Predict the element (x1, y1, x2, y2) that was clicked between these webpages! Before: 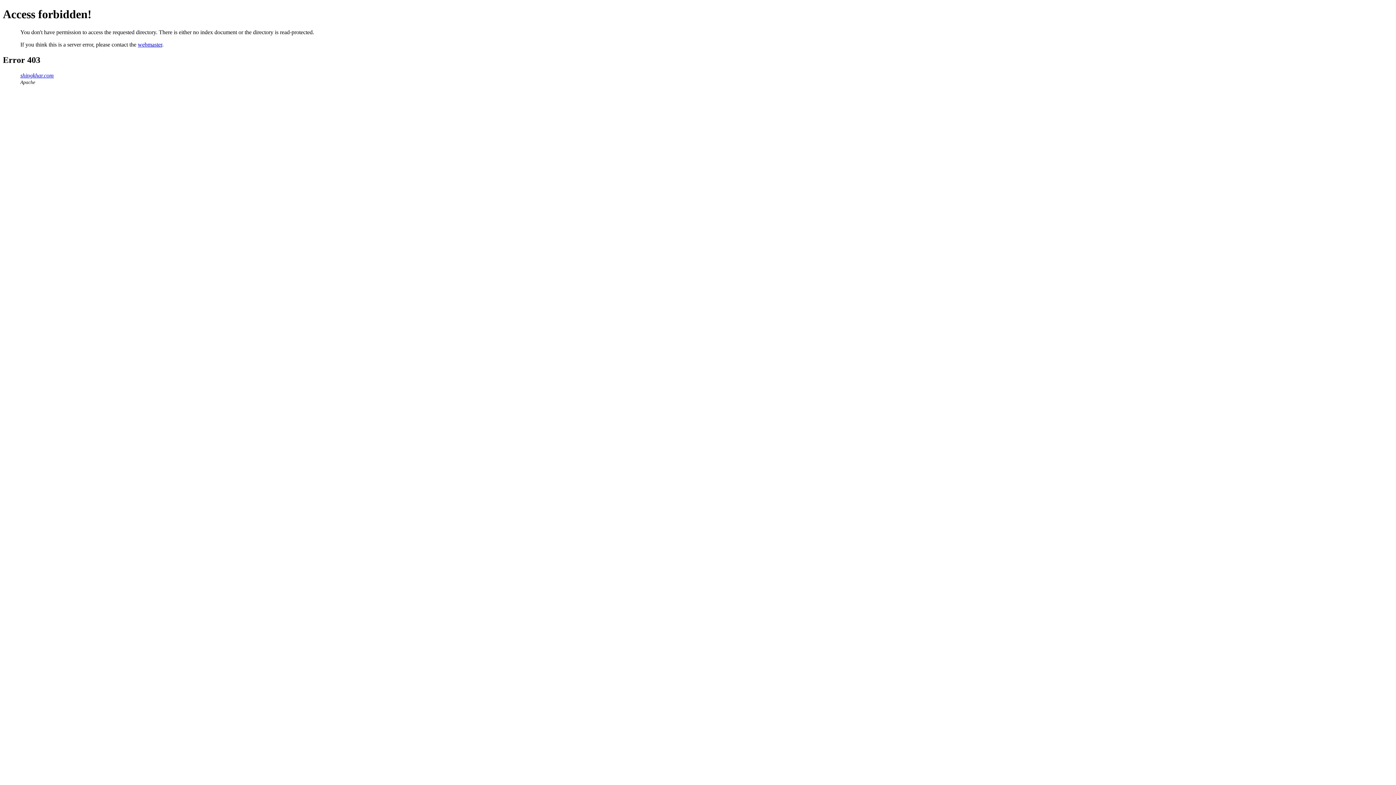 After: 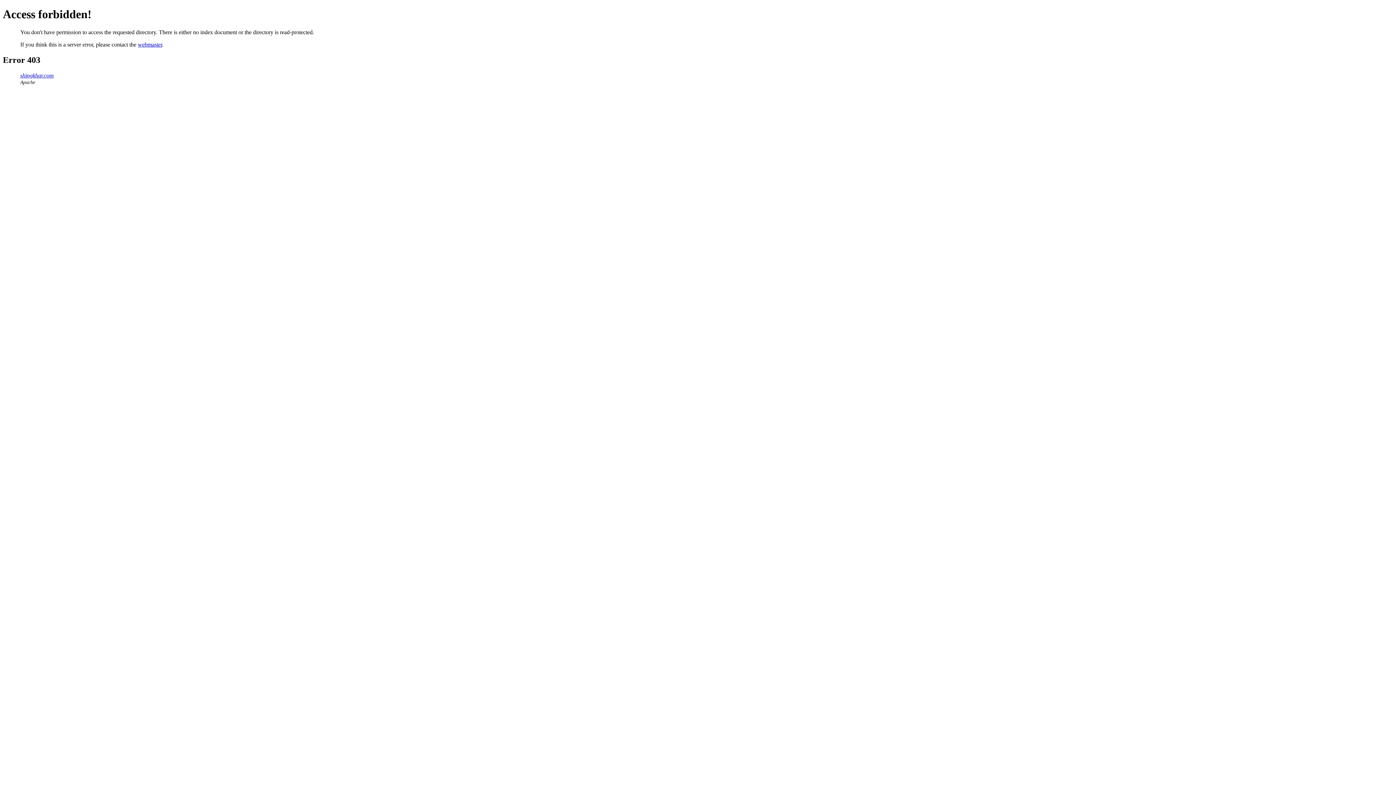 Action: bbox: (20, 72, 53, 78) label: shingkhar.com